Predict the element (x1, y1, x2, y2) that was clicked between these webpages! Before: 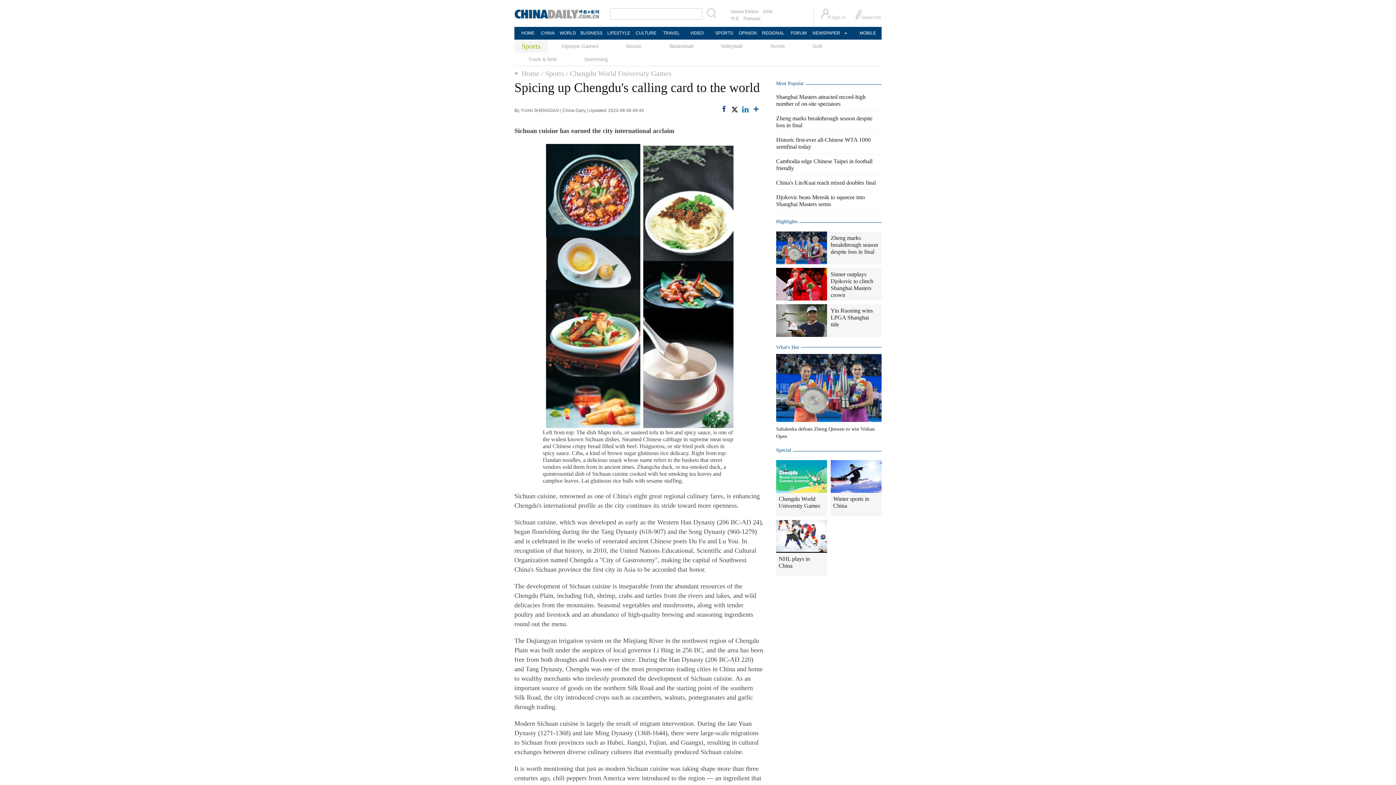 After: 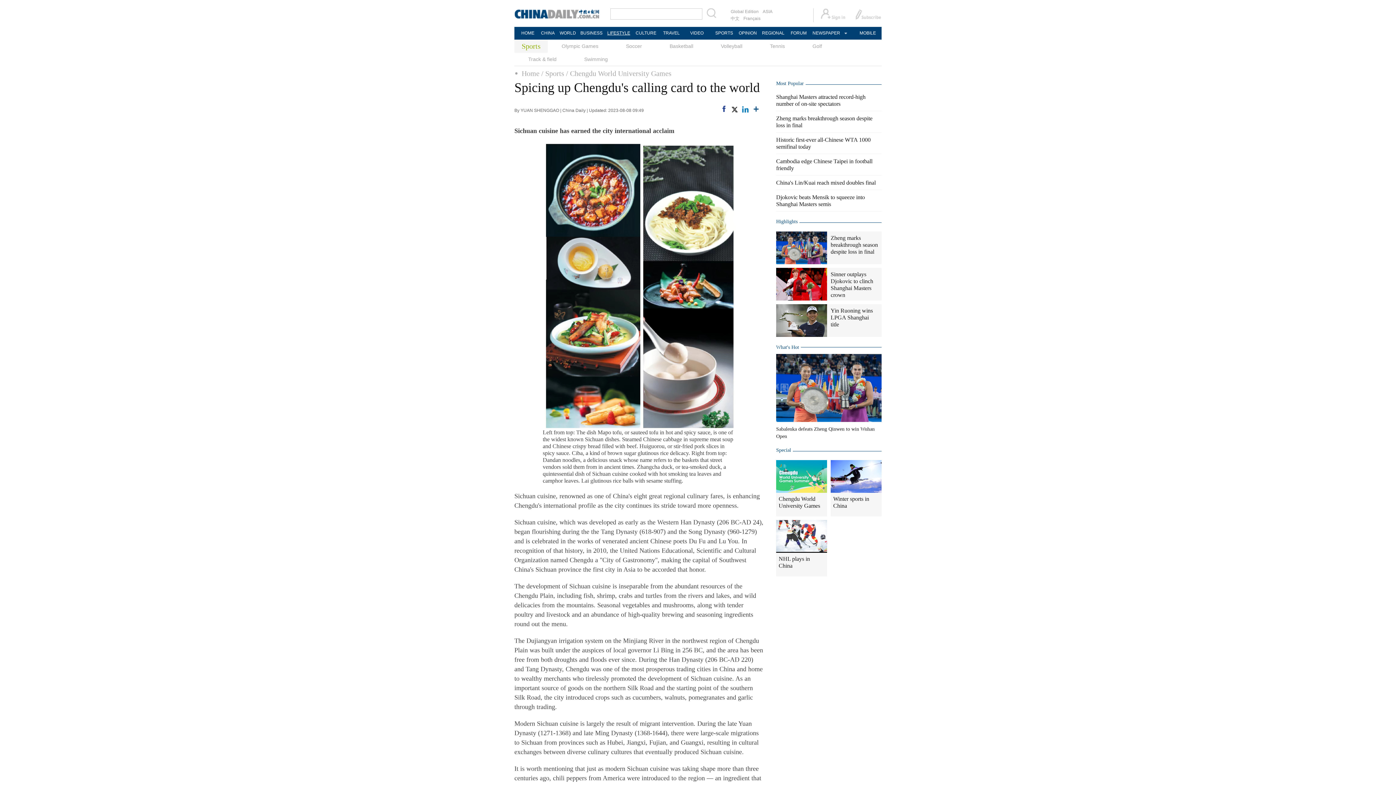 Action: bbox: (605, 26, 632, 39) label: LIFESTYLE